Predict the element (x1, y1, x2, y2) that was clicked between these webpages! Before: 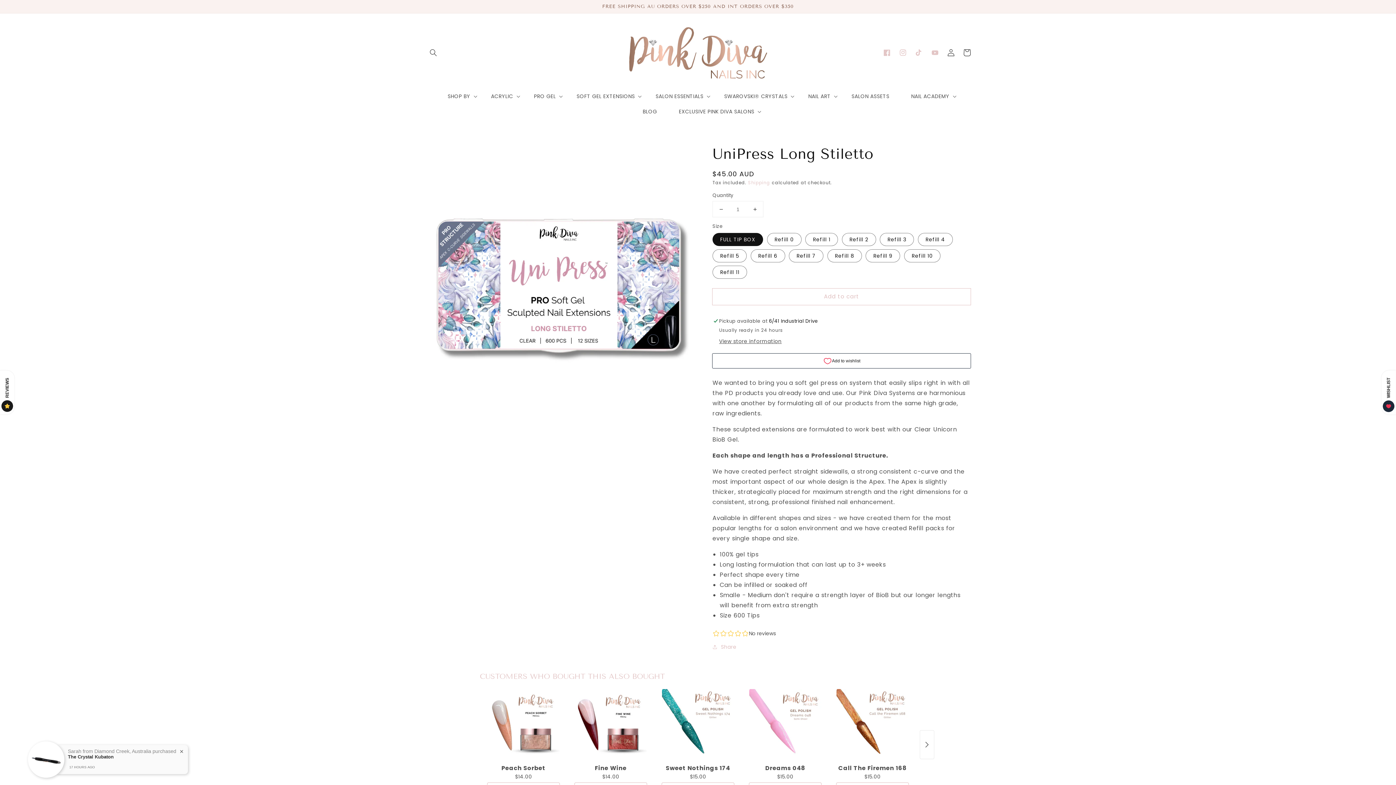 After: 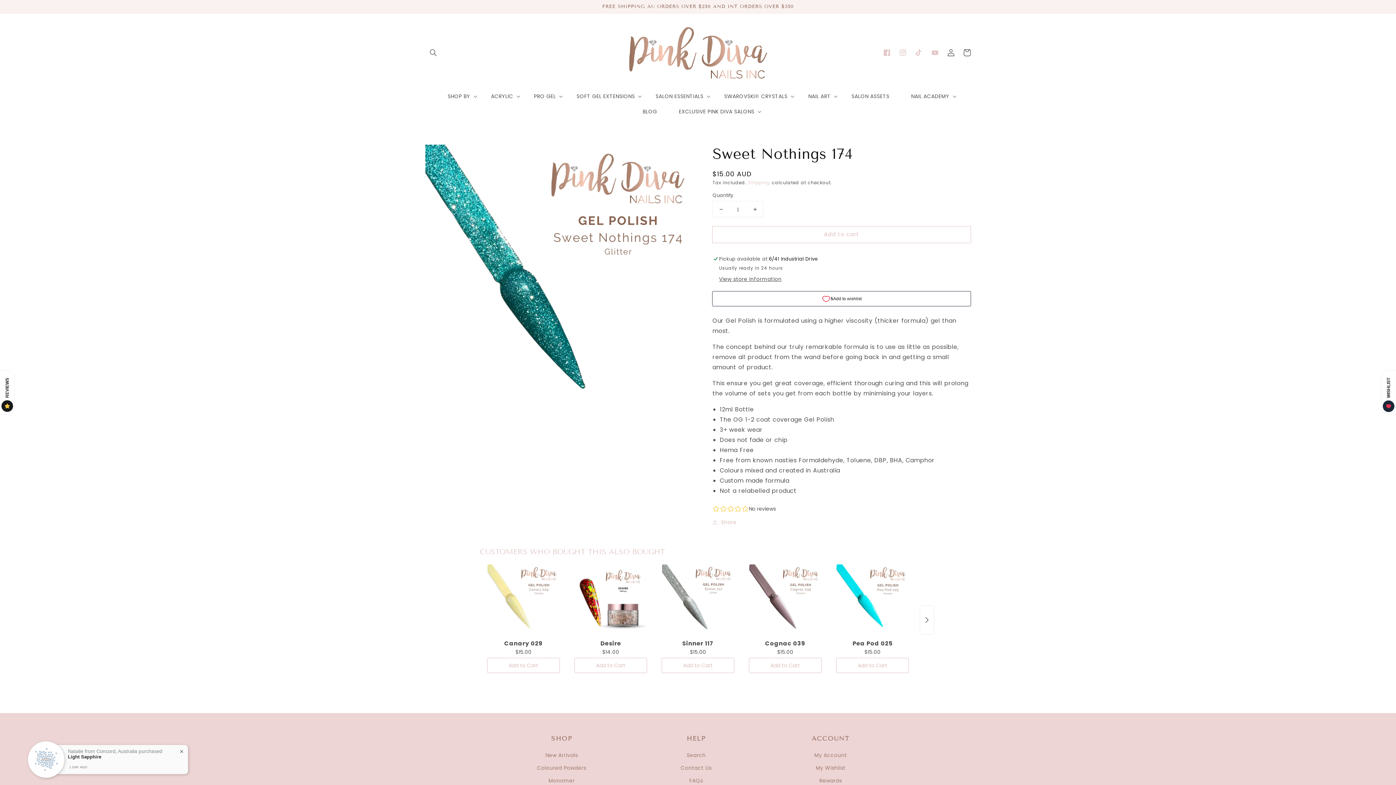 Action: bbox: (662, 688, 734, 761)